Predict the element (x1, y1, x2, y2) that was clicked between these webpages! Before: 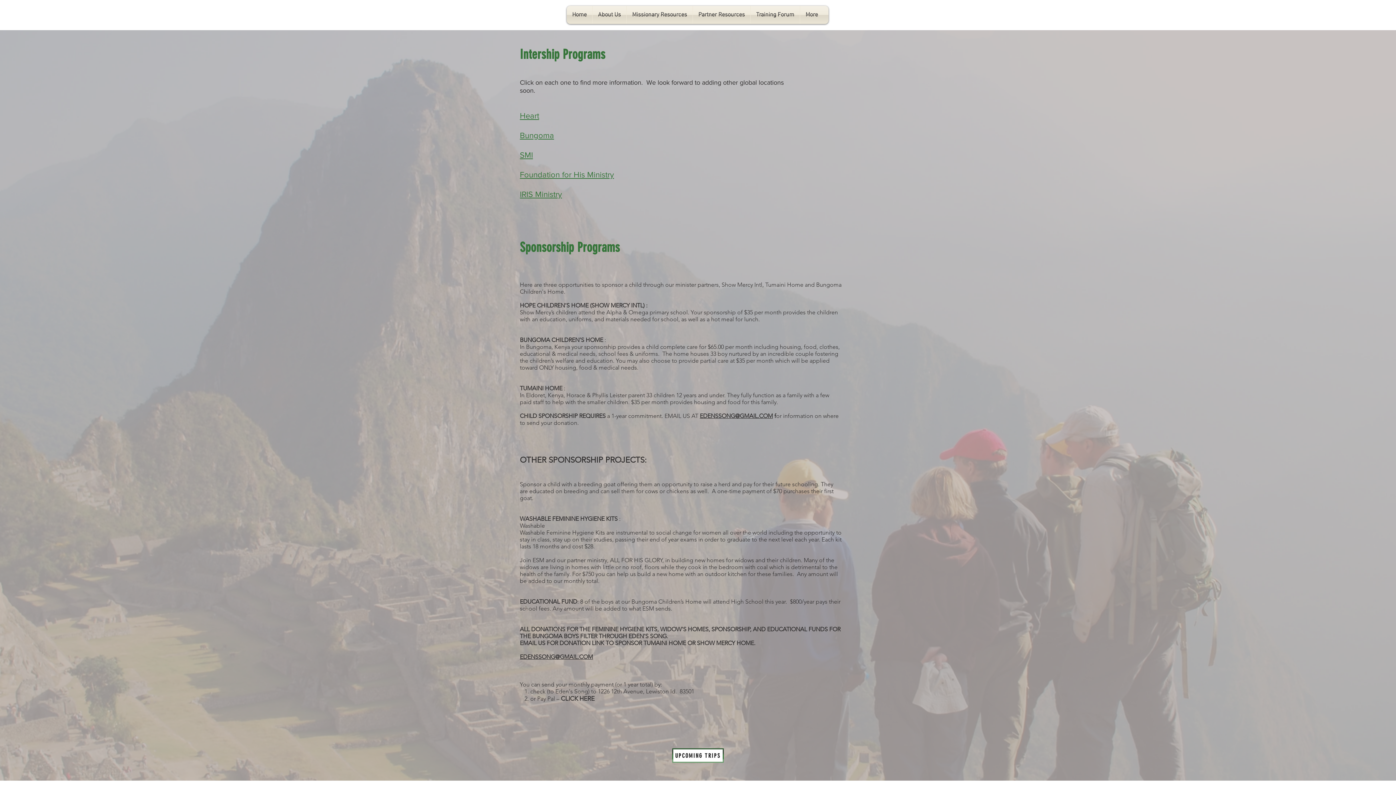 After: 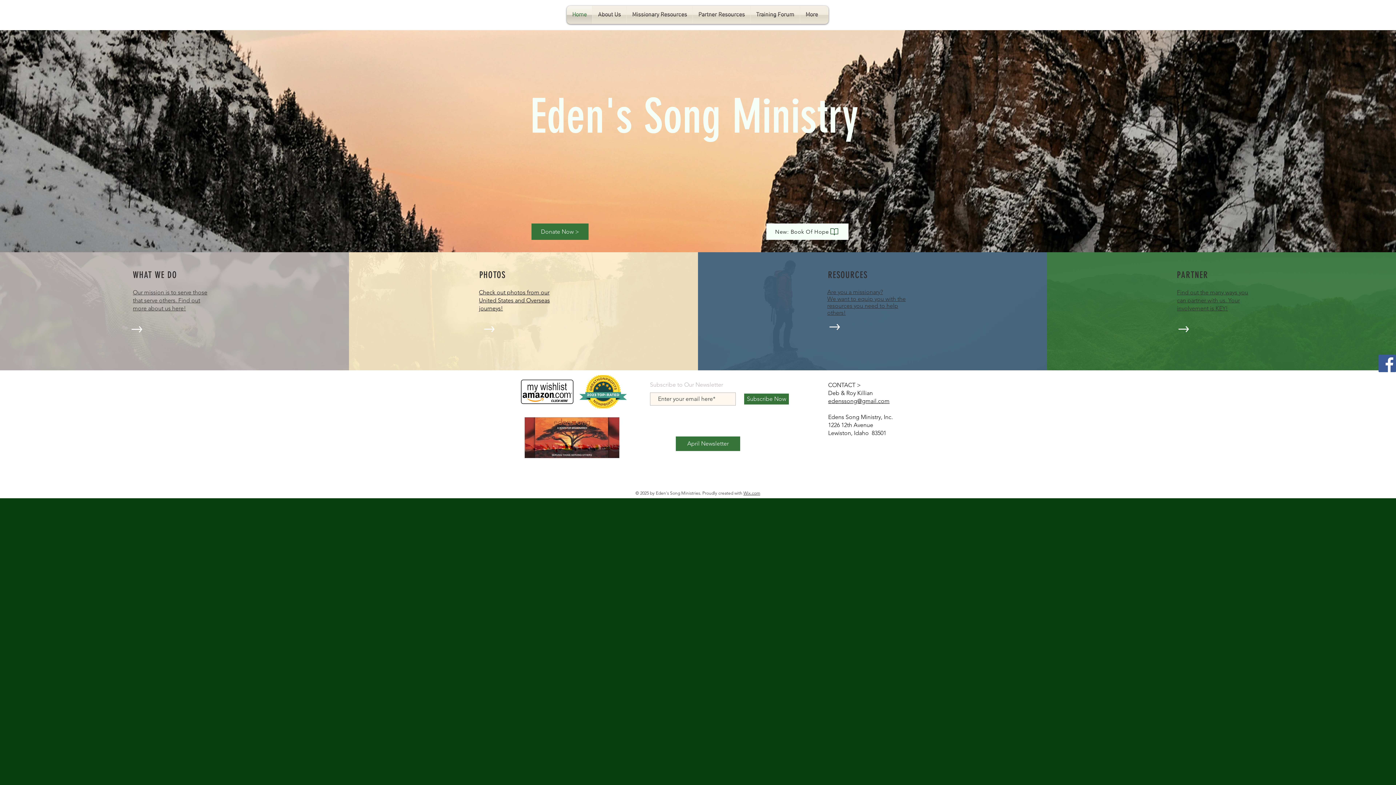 Action: label: Home bbox: (566, 5, 592, 24)